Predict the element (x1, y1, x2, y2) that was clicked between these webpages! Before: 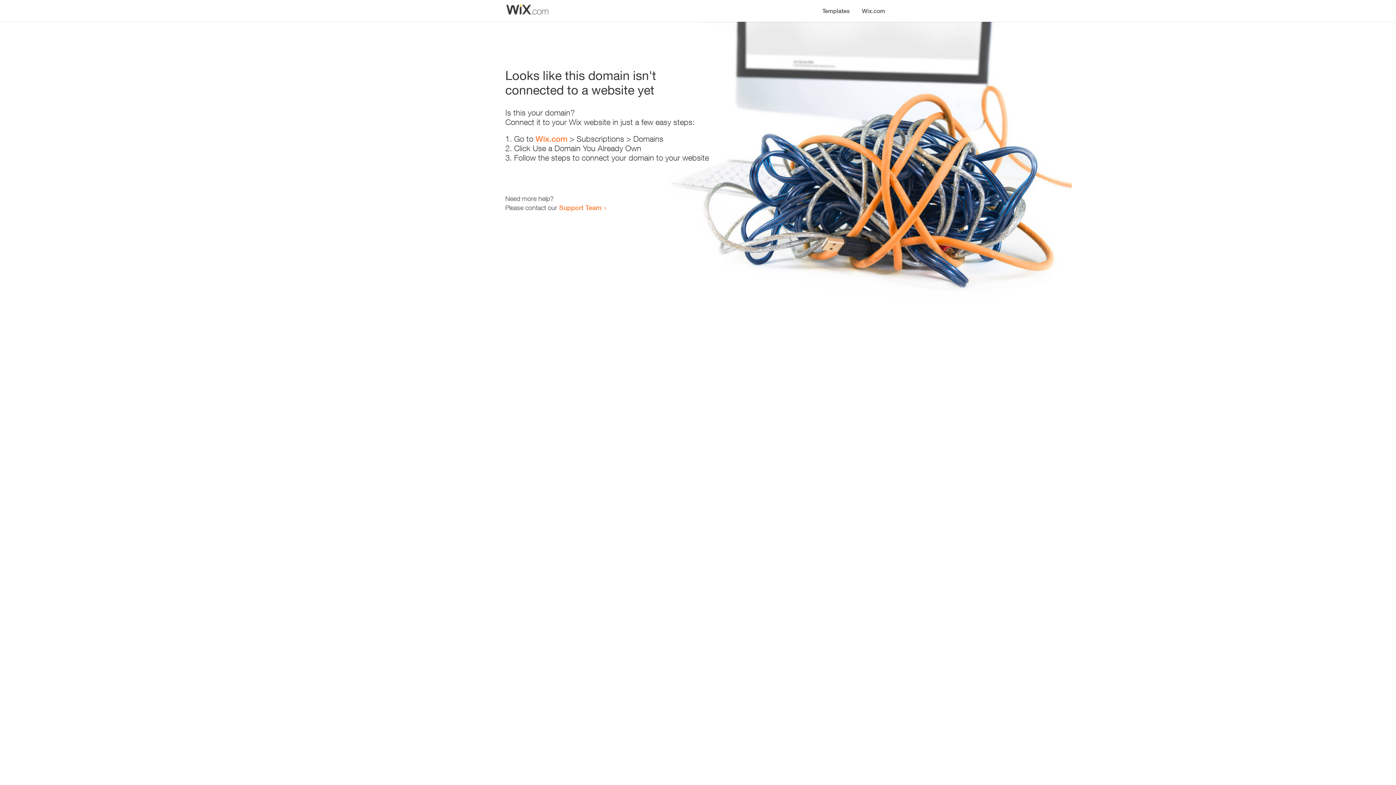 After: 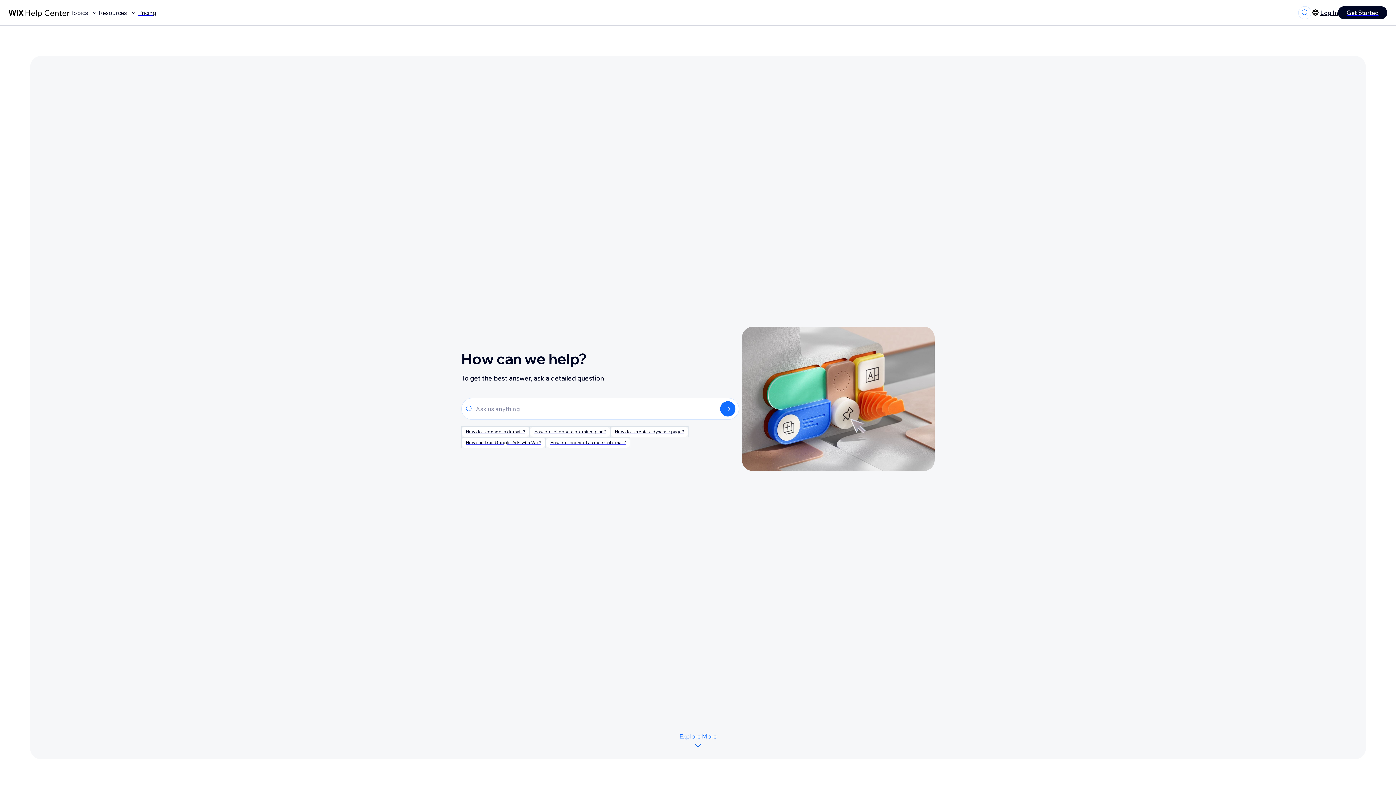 Action: bbox: (559, 203, 601, 211) label: Support Team